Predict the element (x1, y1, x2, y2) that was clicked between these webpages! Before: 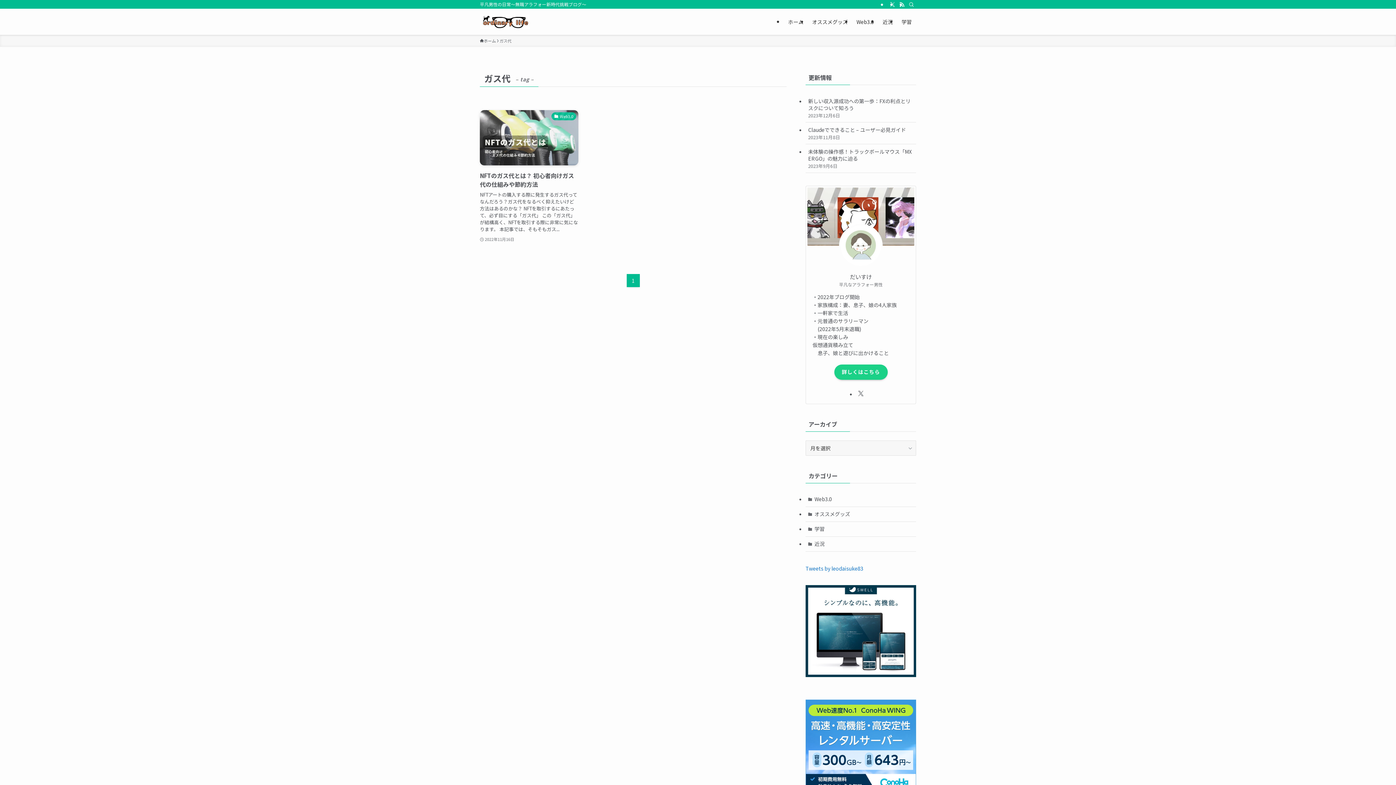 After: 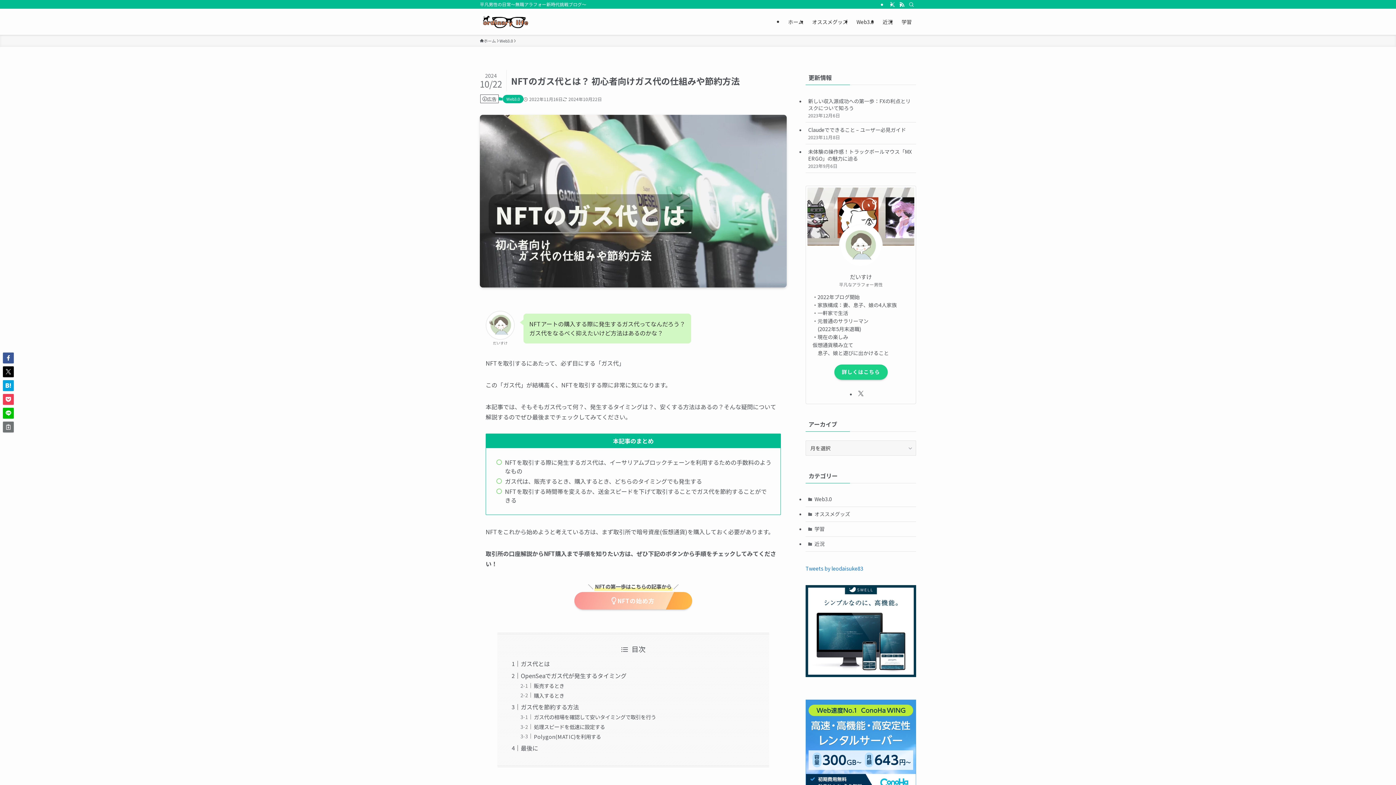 Action: label: Web3.0
NFTのガス代とは？ 初心者向けガス代の仕組みや節約方法
NFTアートの購入する際に発生するガス代ってなんだろう？ガス代をなるべく抑えたいけど方法はあるのかな？ NFTを取引するにあたって、必ず目にする「ガス代」 この「ガス代」が結構高く、NFTを取引する際に非常に気になります。 本記事では、そもそもガス...
2022年11月16日 bbox: (480, 110, 578, 243)